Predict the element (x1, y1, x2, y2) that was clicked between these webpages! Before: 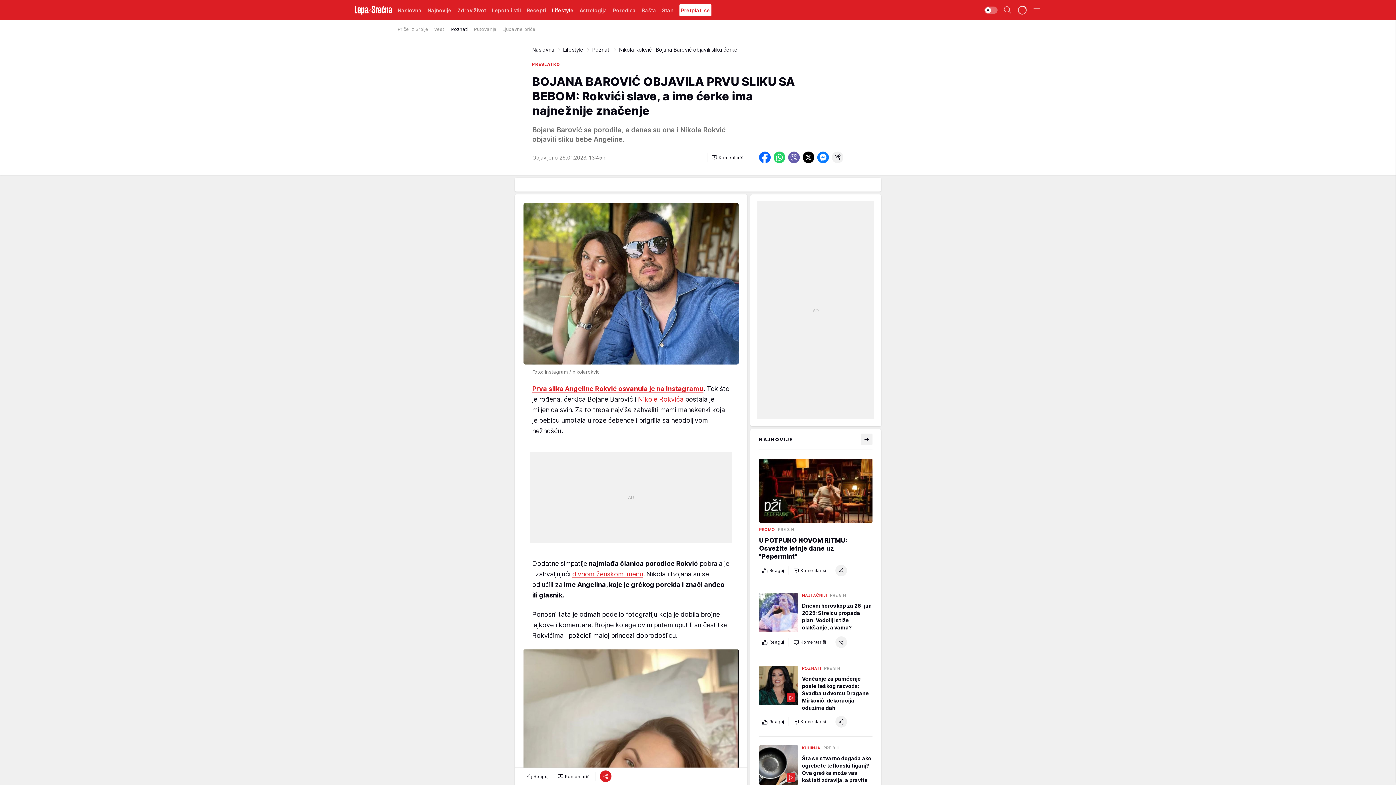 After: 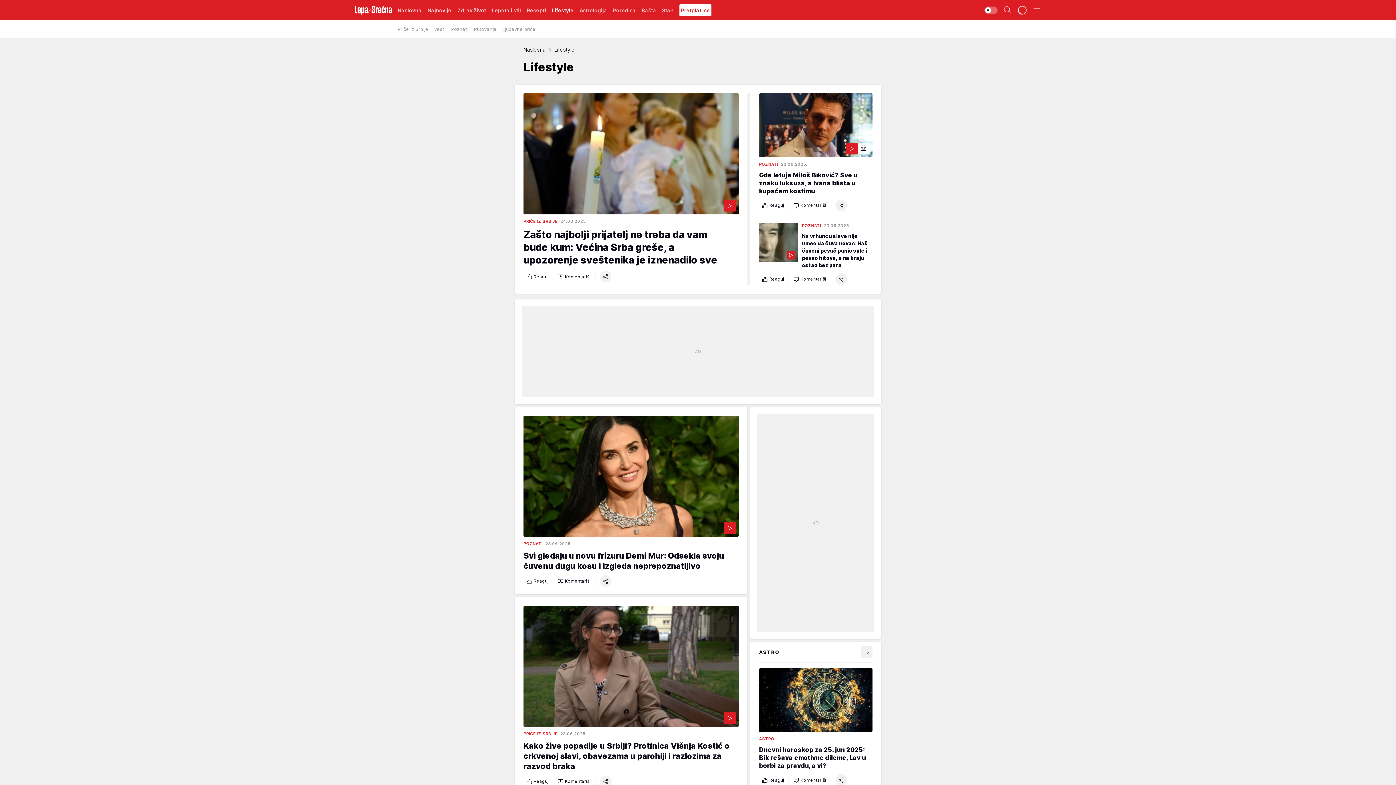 Action: label: Lifestyle bbox: (552, 0, 573, 20)